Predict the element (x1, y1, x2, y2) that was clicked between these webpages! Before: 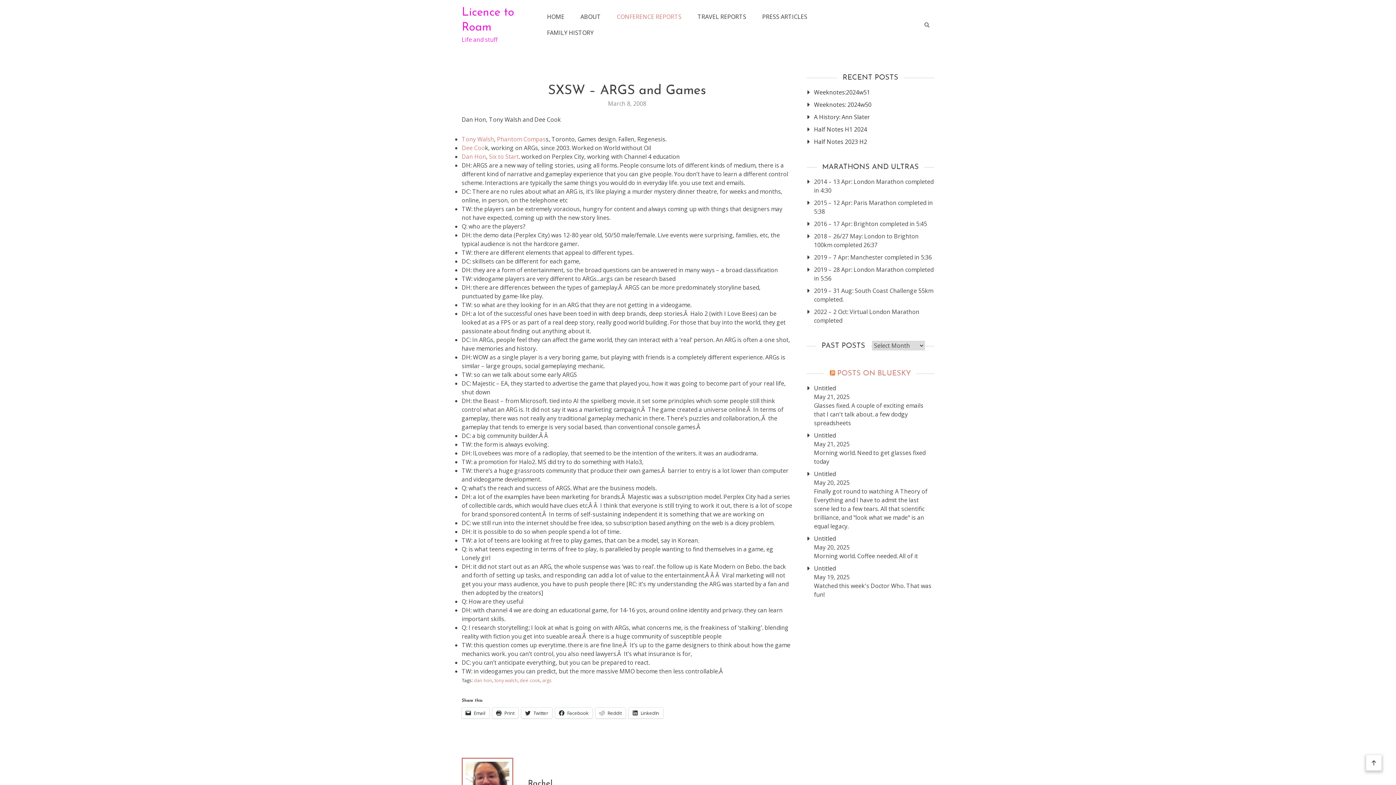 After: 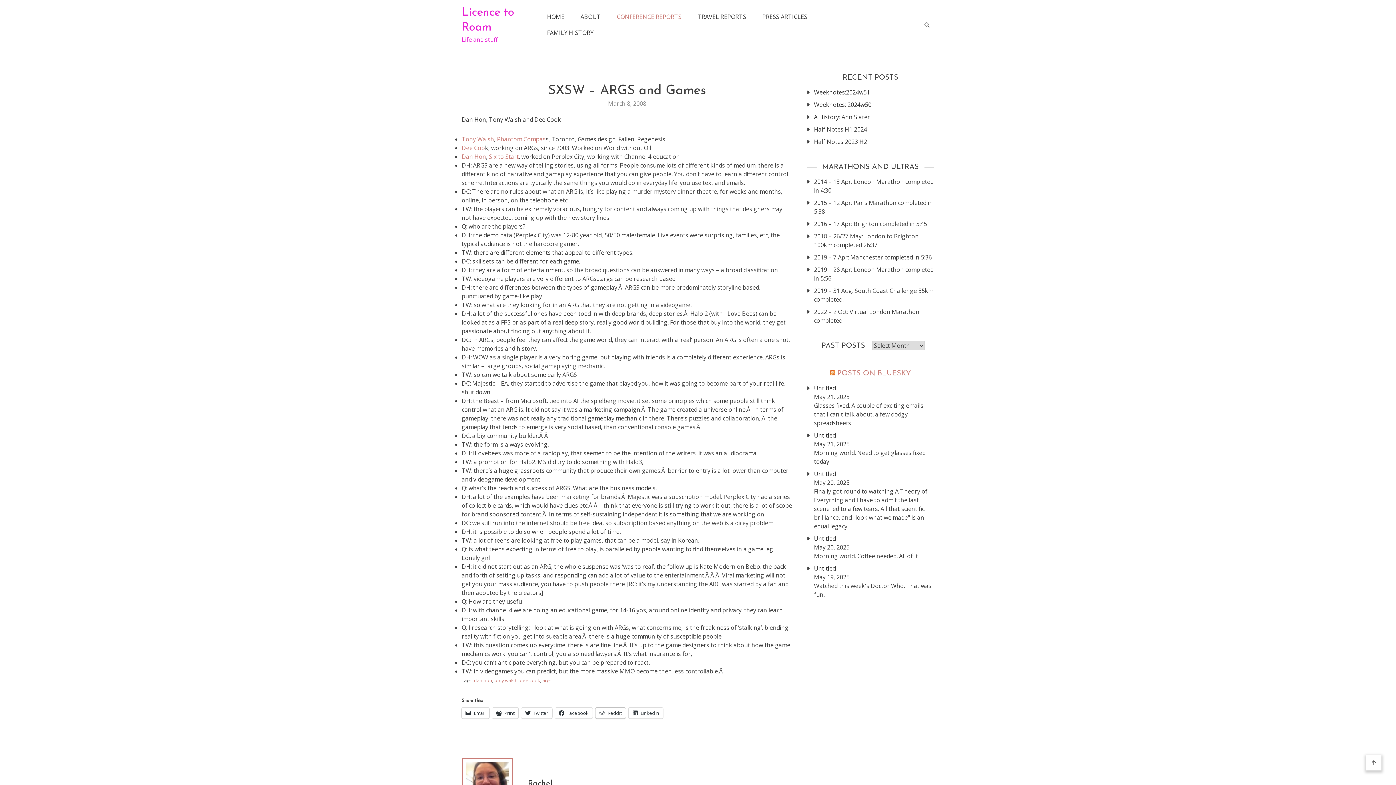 Action: label: Reddit bbox: (595, 708, 625, 718)